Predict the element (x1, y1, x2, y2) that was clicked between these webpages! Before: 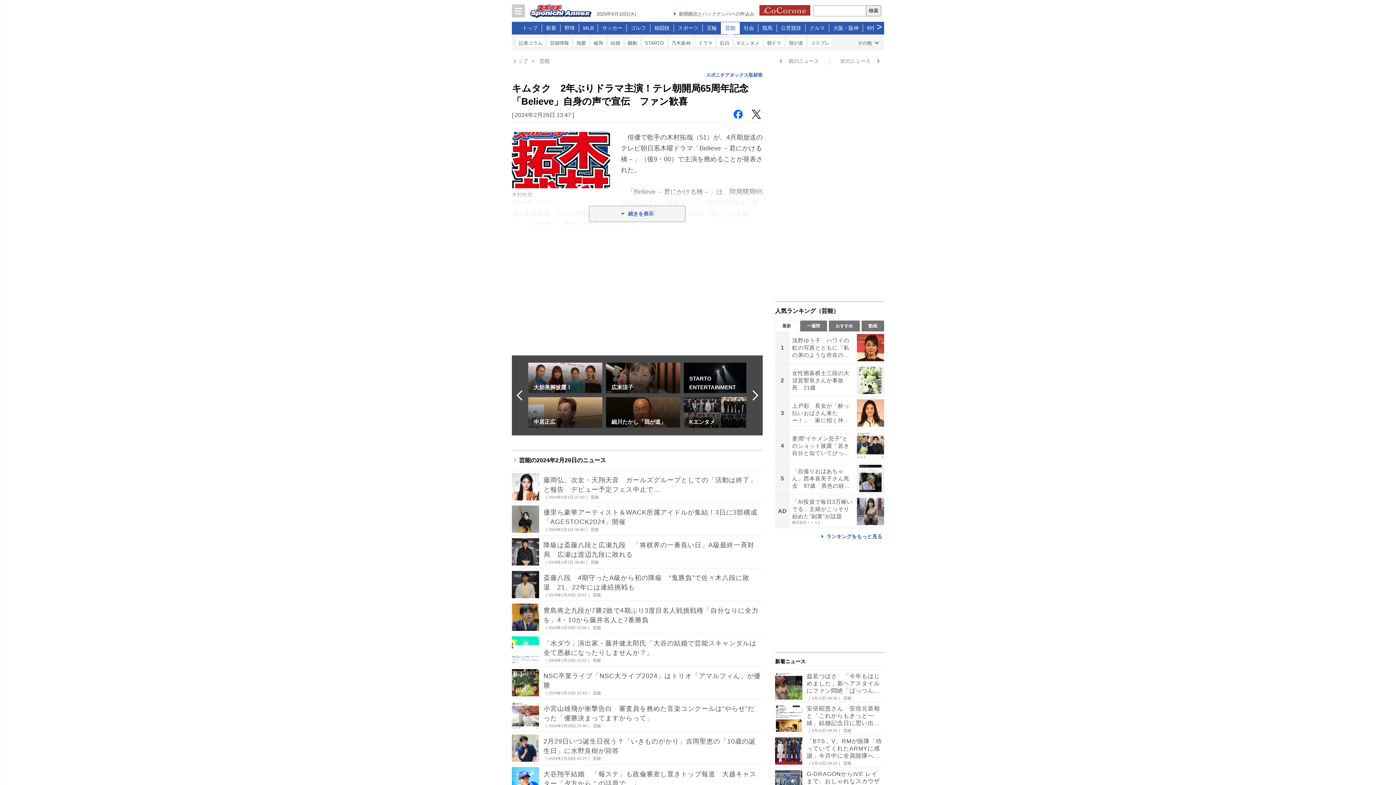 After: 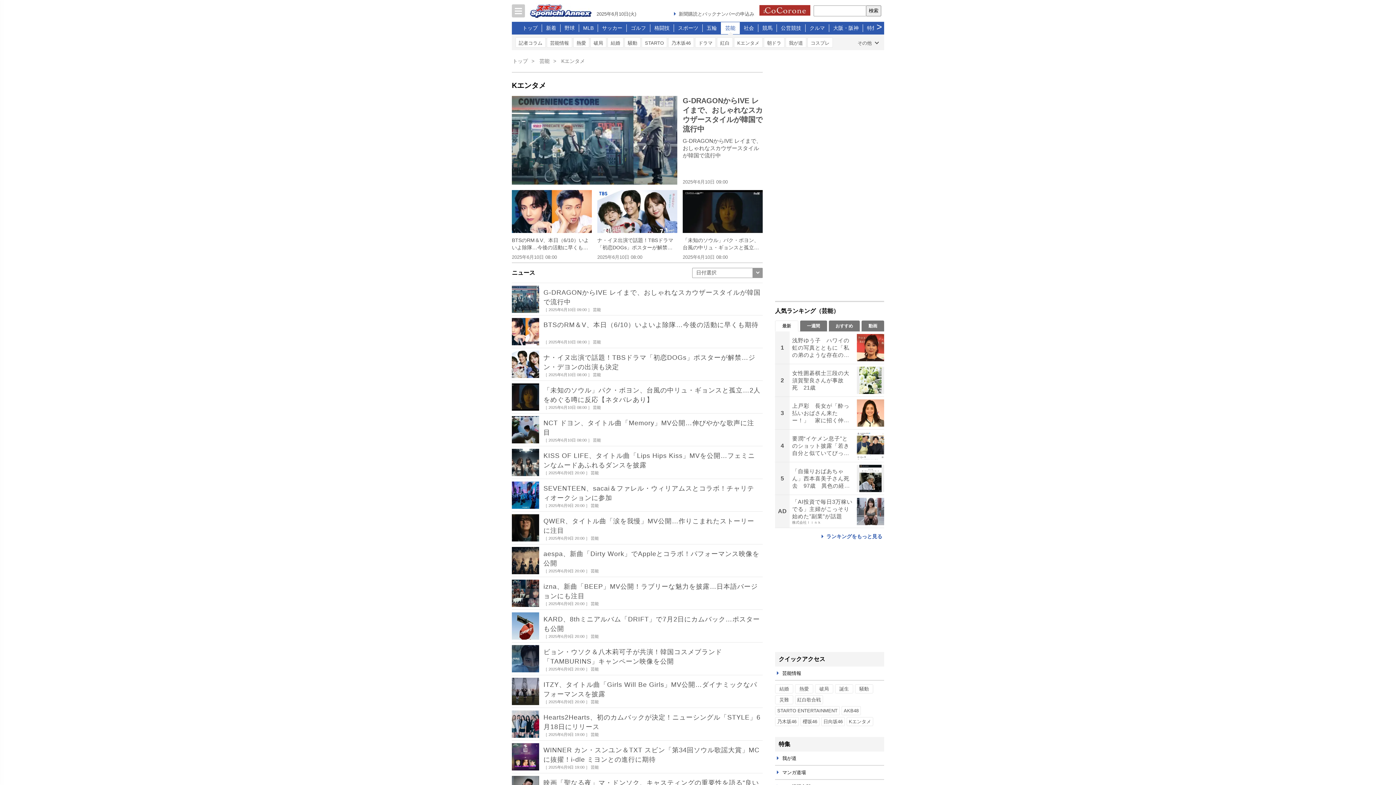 Action: bbox: (734, 37, 762, 47) label: Kエンタメ